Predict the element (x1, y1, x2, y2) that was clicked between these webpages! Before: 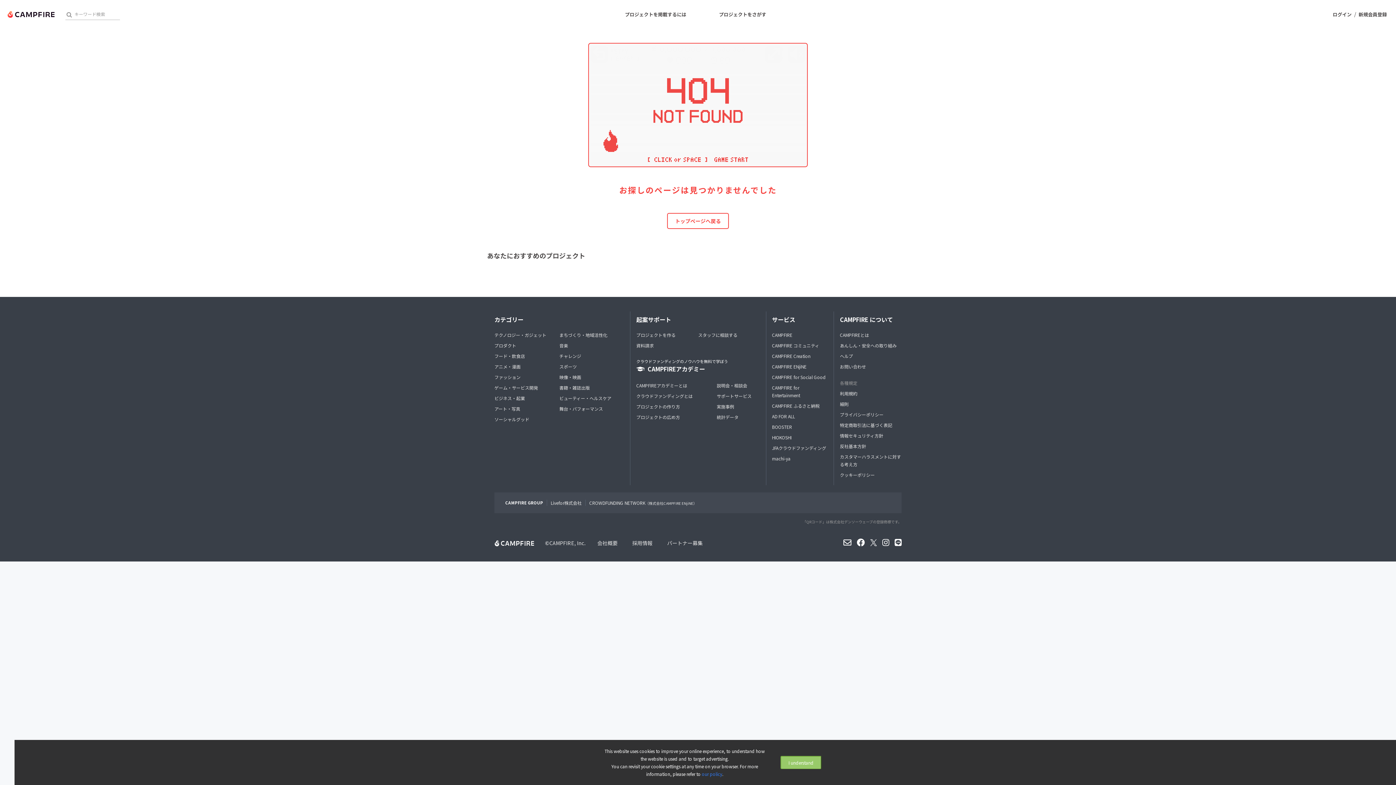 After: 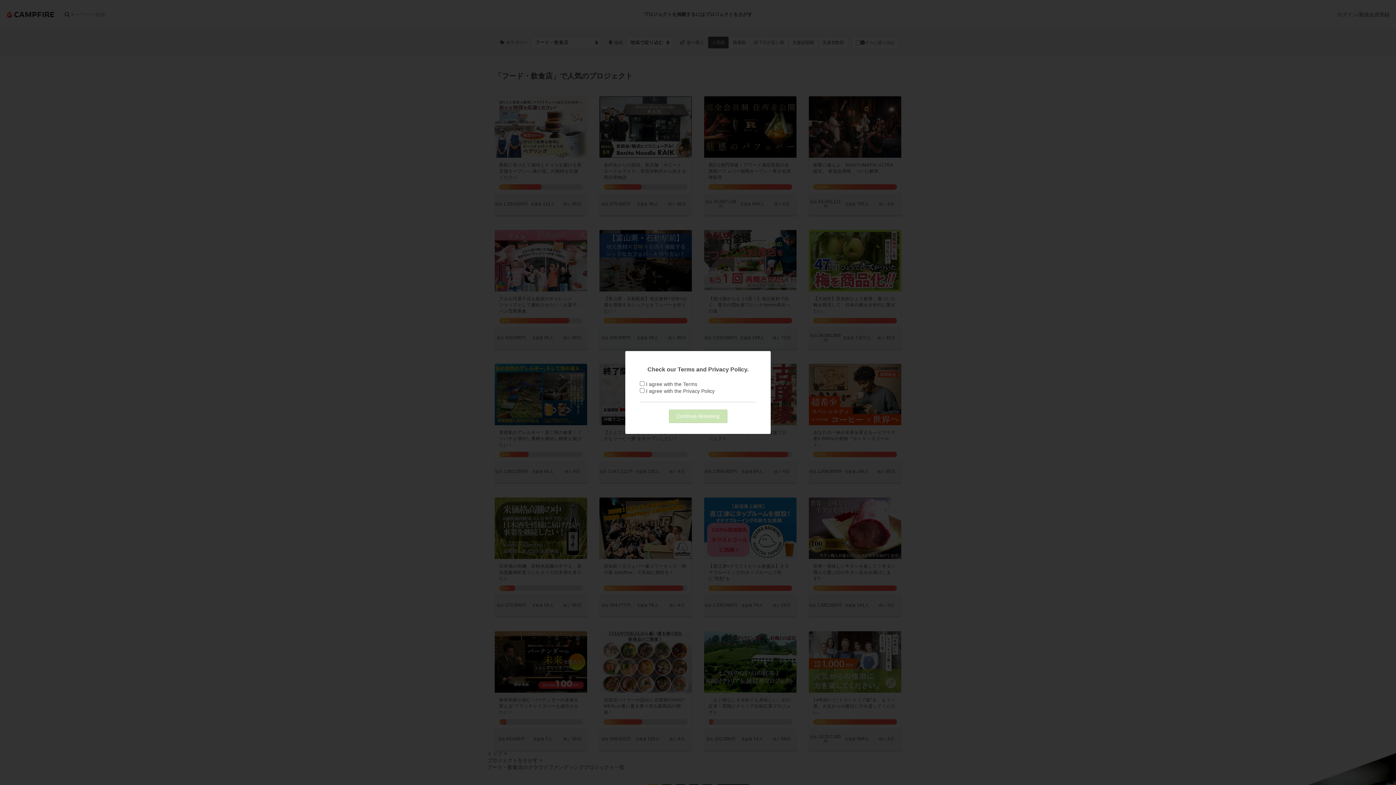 Action: label: フード・飲食店 bbox: (494, 352, 559, 359)